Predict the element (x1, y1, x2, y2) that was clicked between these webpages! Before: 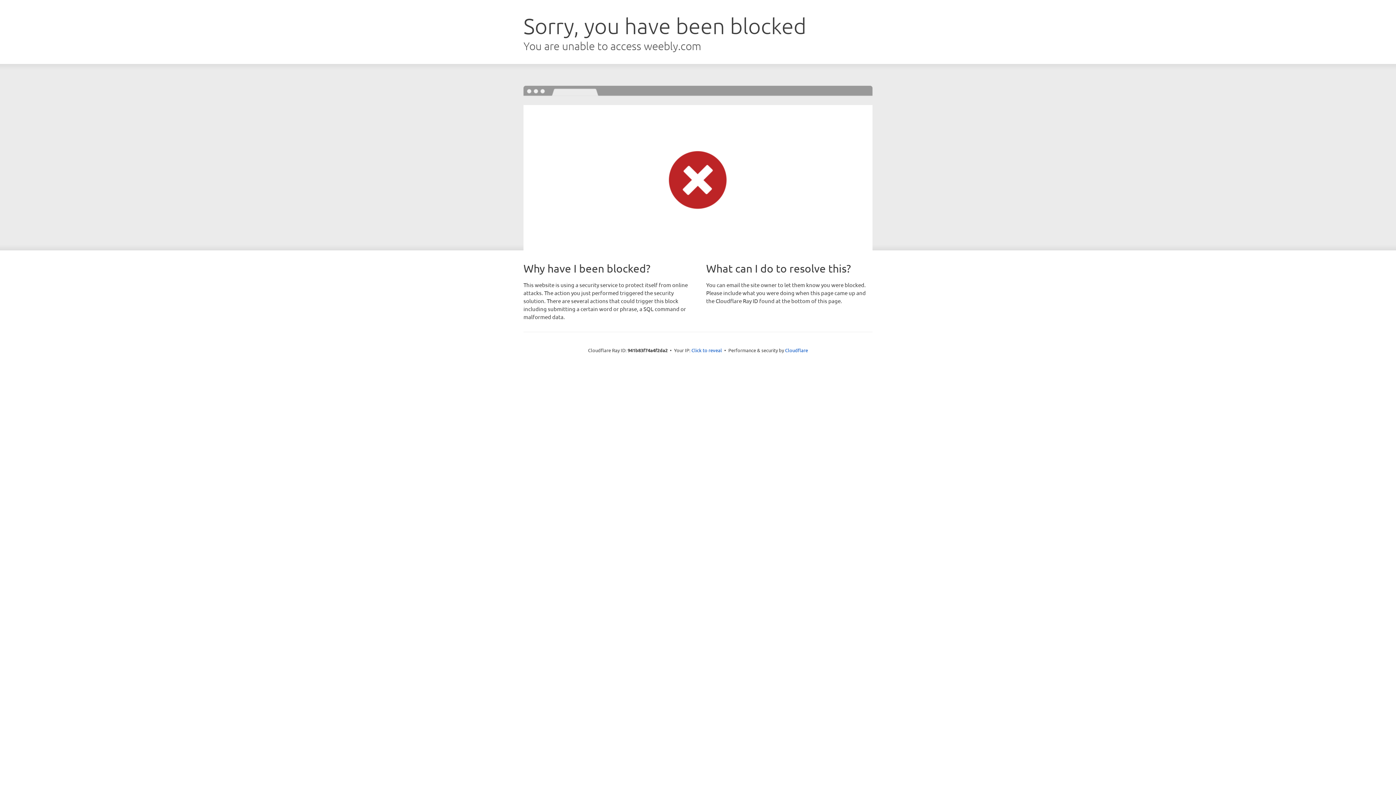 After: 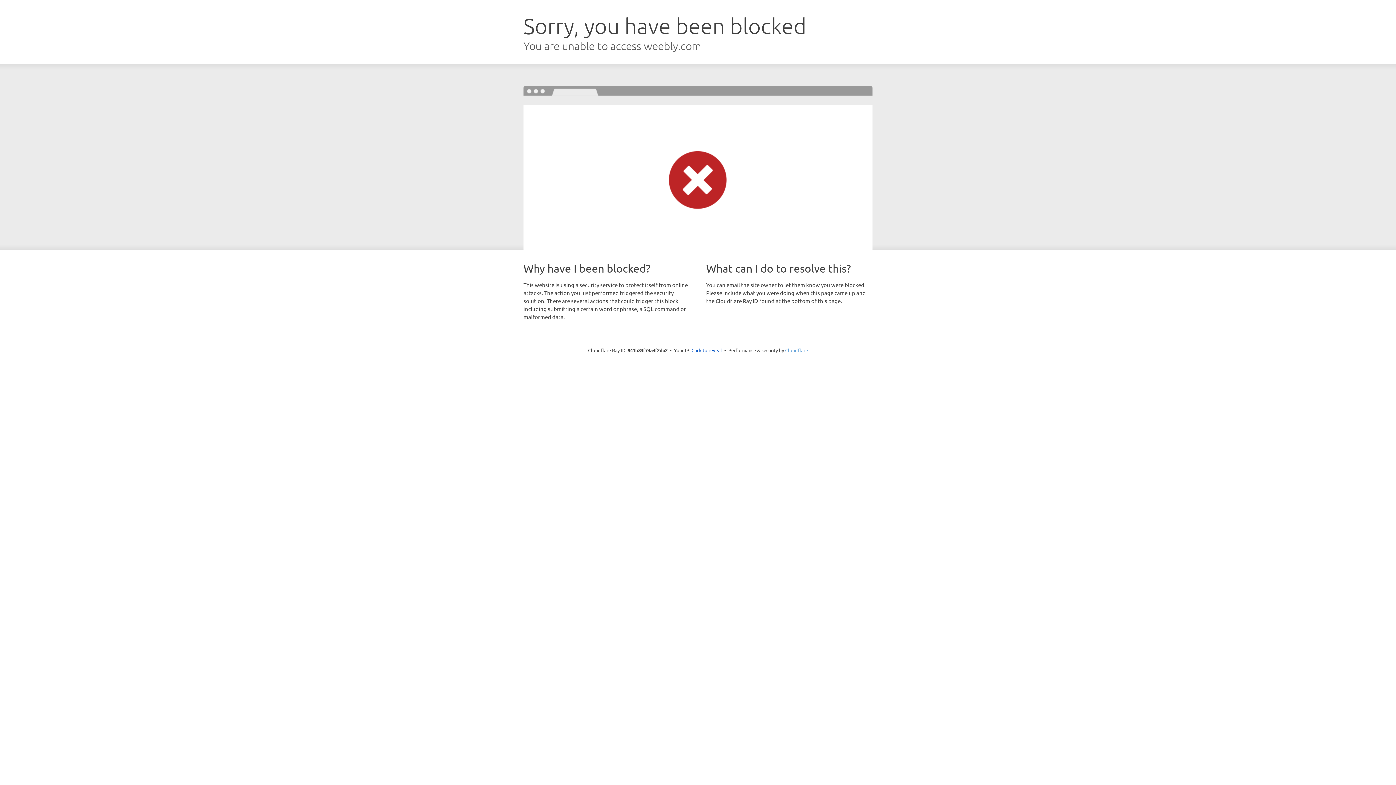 Action: bbox: (785, 347, 808, 353) label: Cloudflare